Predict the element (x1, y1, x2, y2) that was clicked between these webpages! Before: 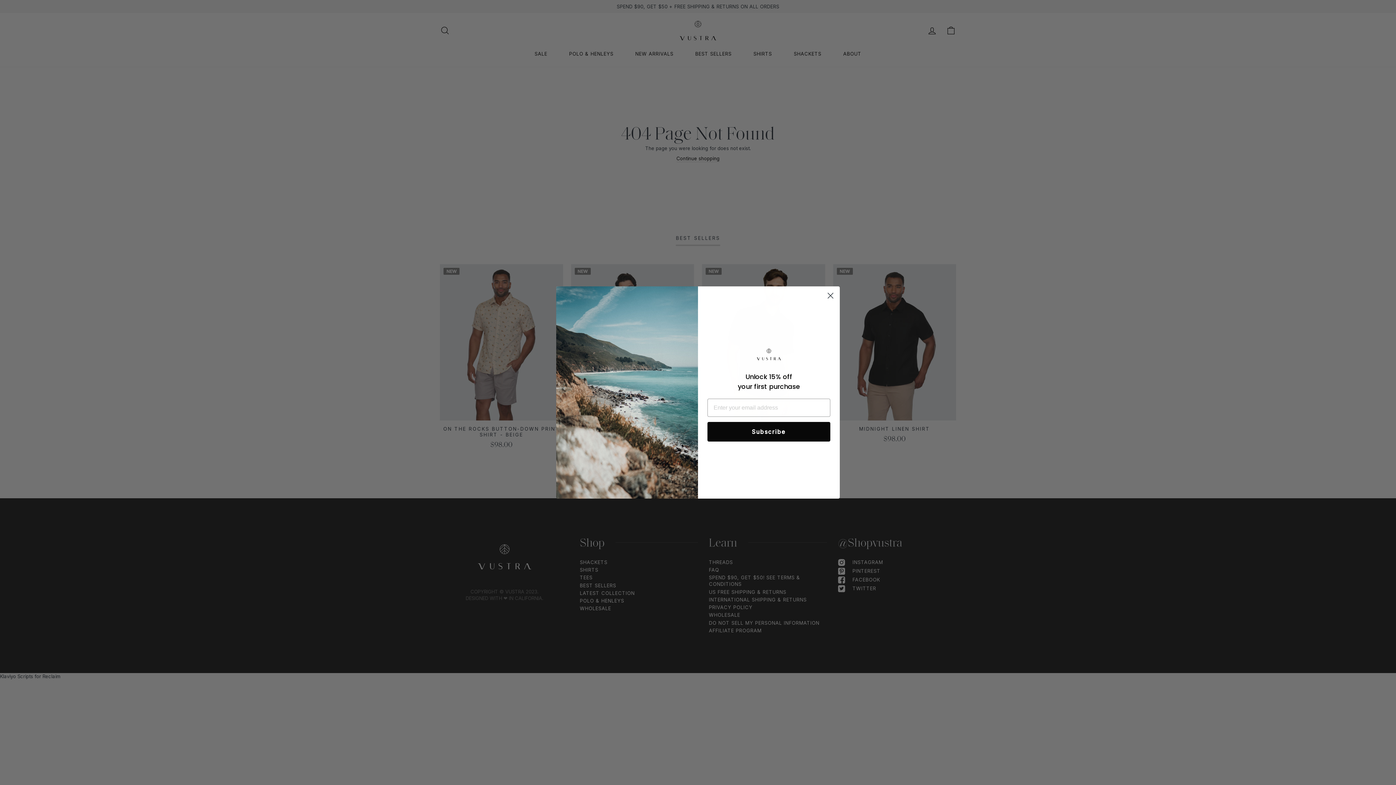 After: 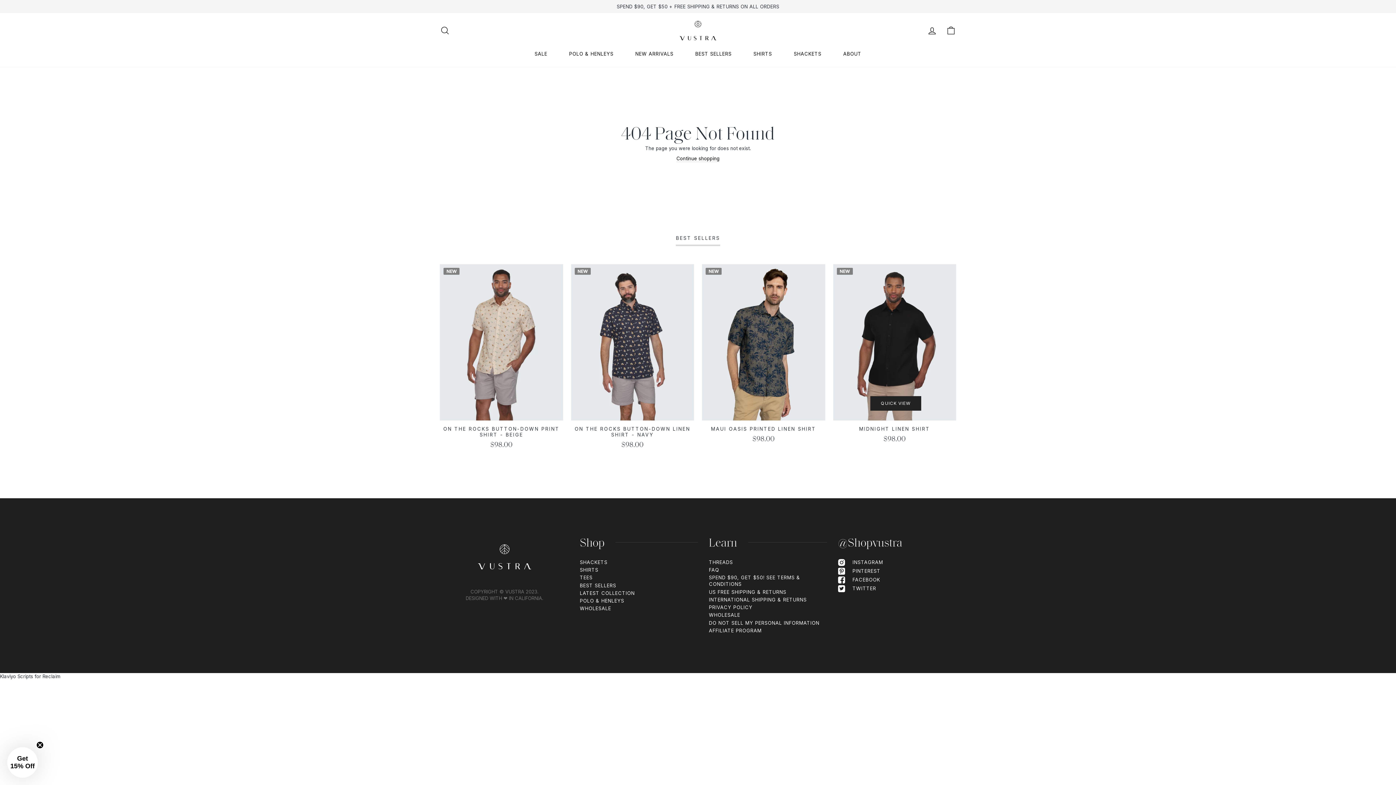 Action: bbox: (824, 289, 837, 302) label: Close dialog